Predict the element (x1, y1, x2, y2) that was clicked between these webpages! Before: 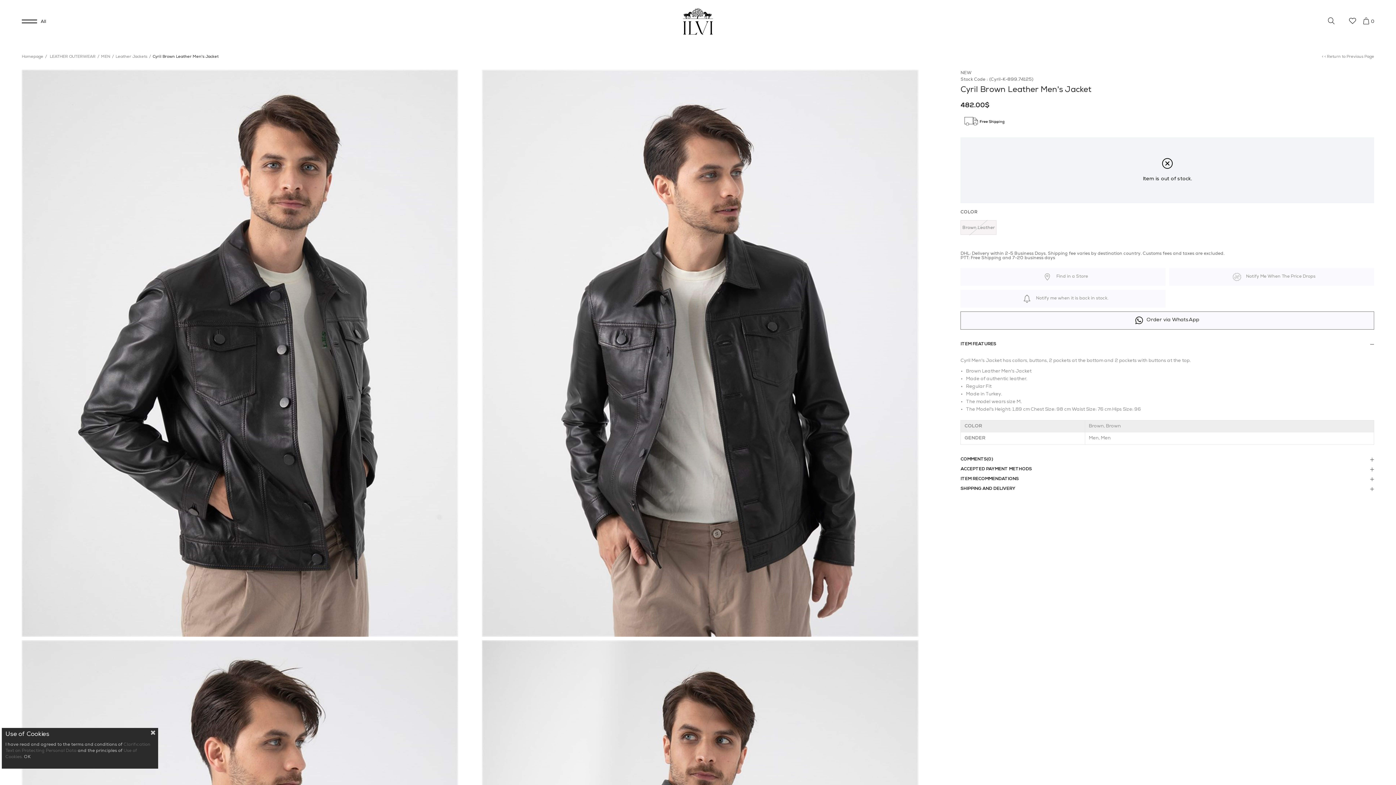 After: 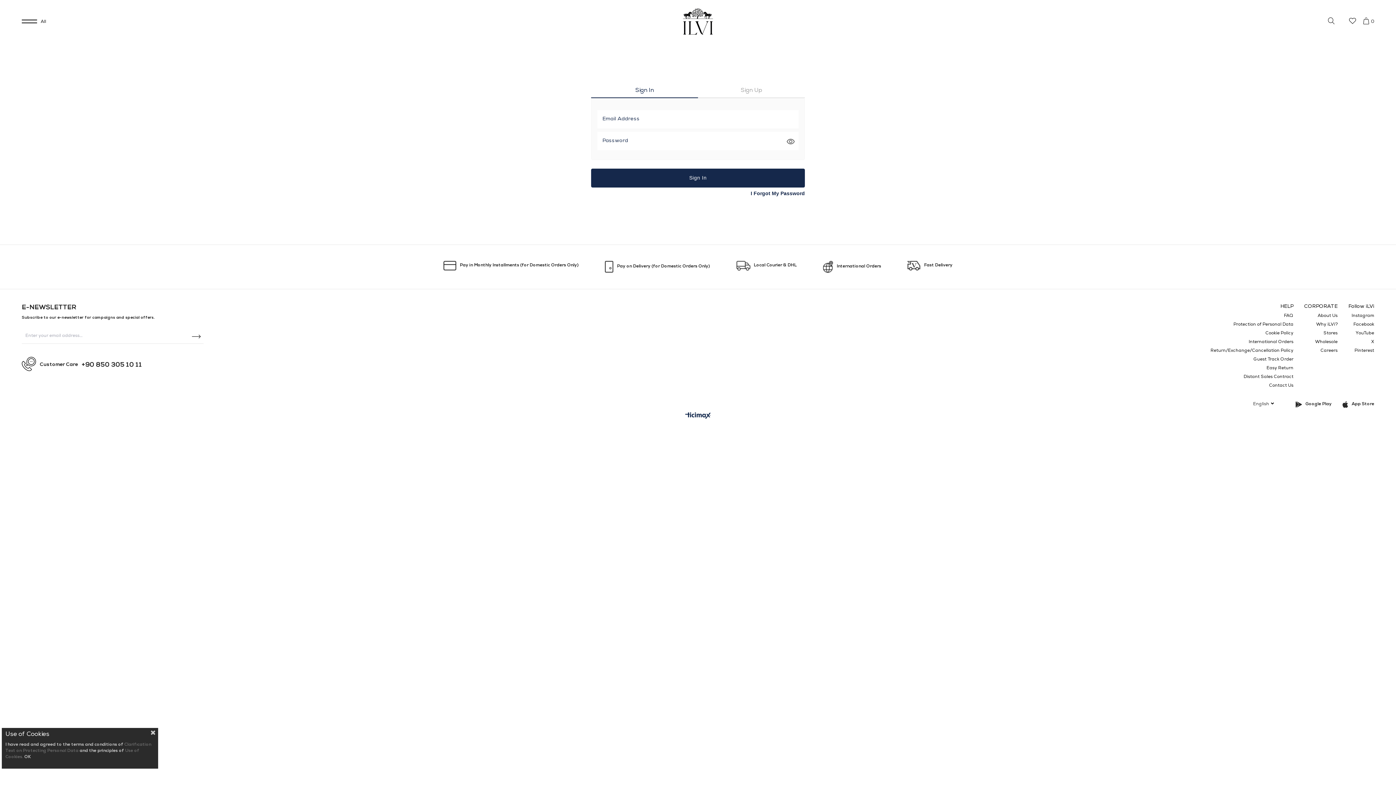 Action: bbox: (1349, 17, 1356, 24)